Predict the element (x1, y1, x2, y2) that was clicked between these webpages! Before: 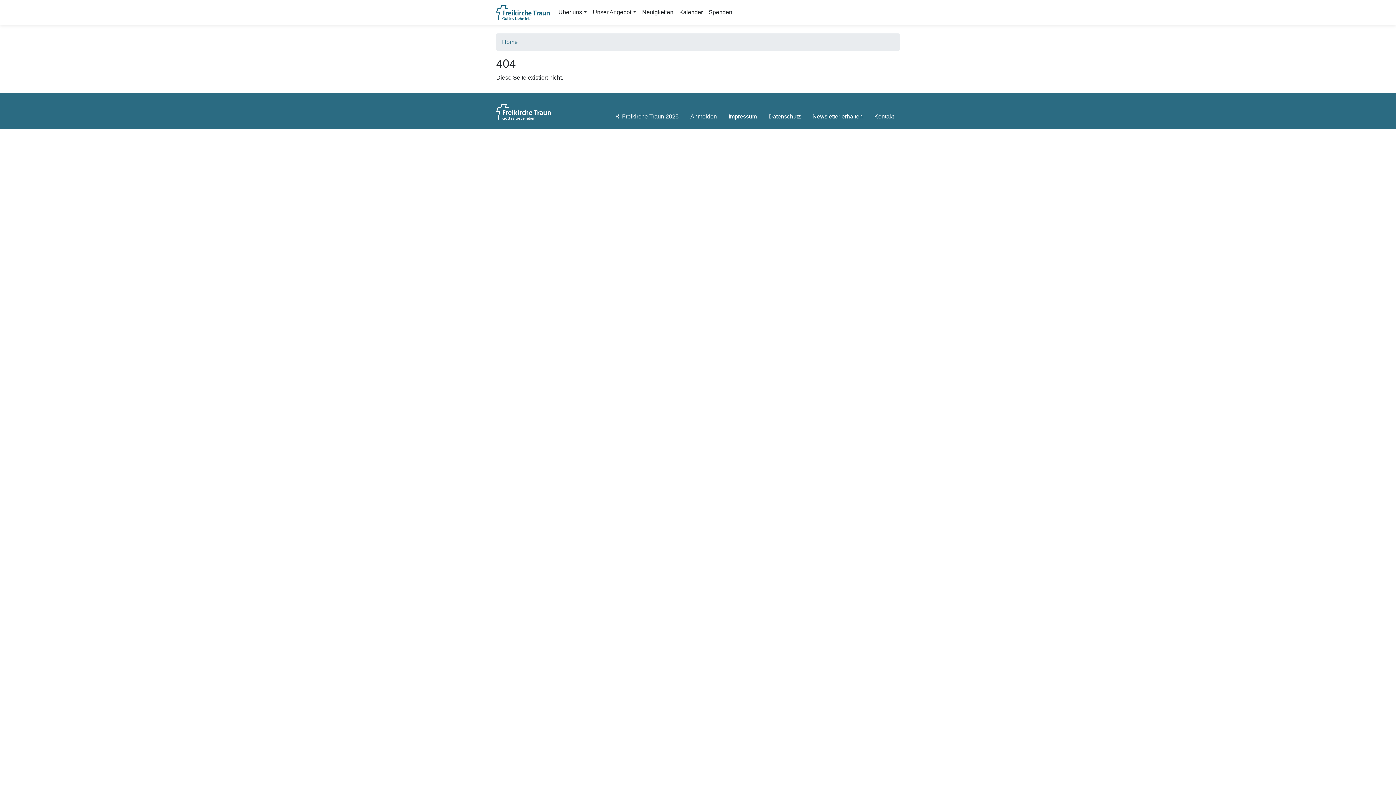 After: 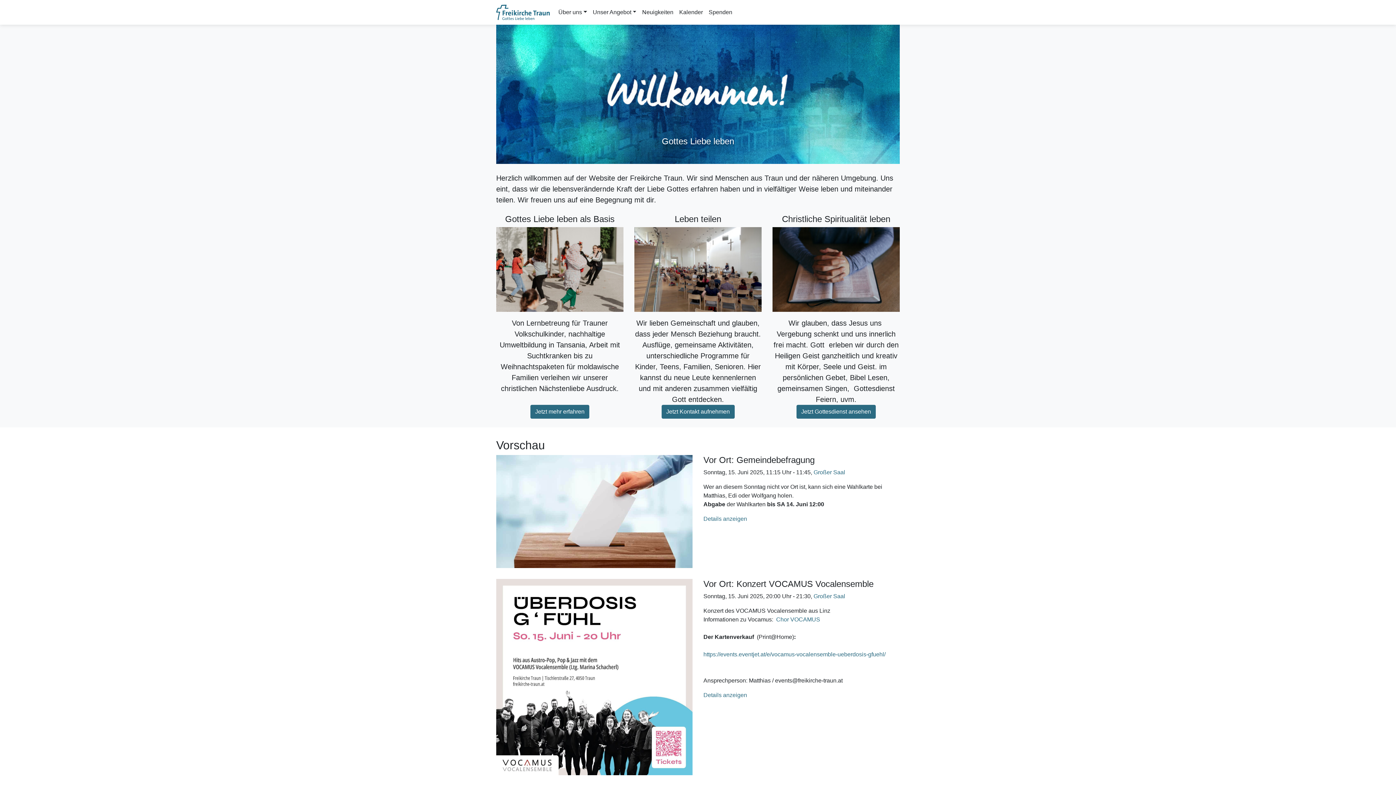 Action: bbox: (502, 38, 517, 45) label: Home